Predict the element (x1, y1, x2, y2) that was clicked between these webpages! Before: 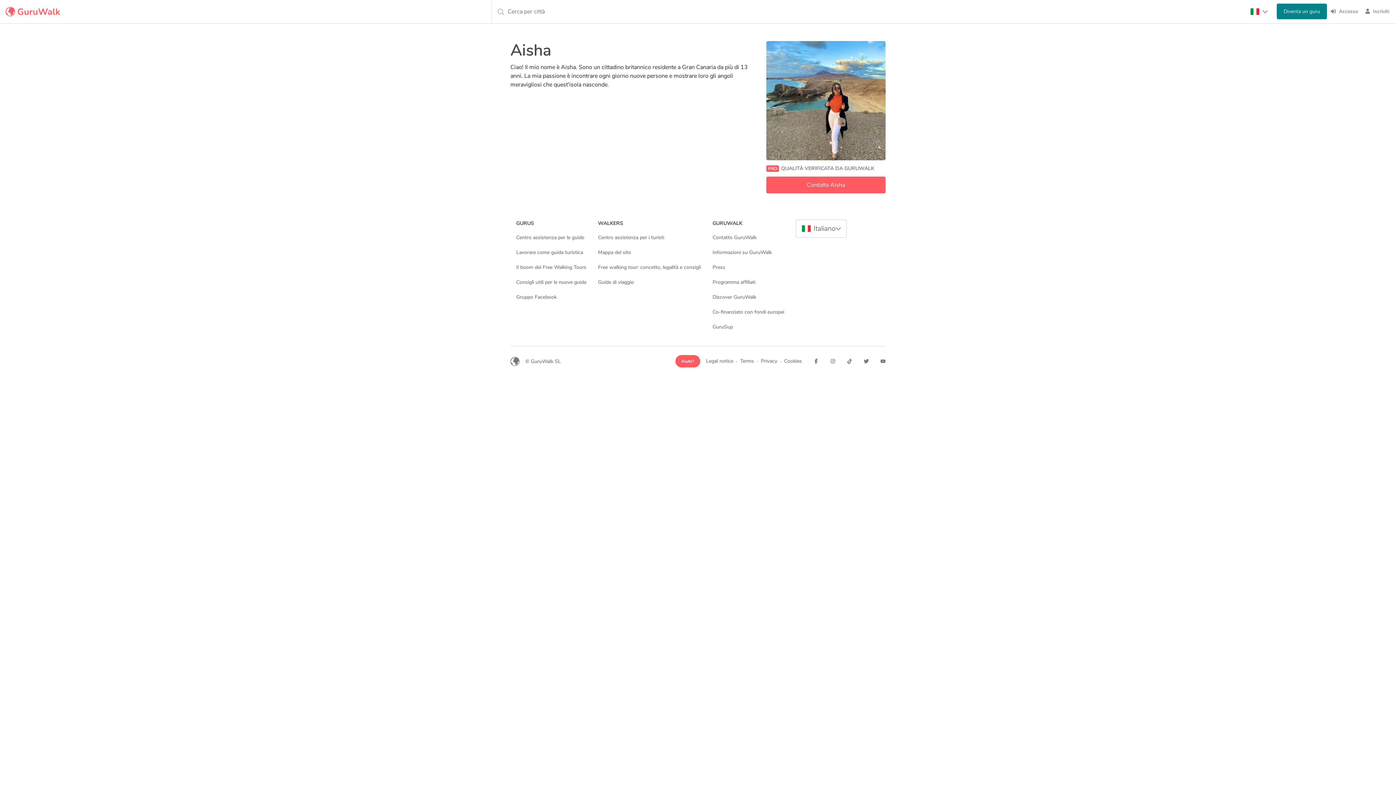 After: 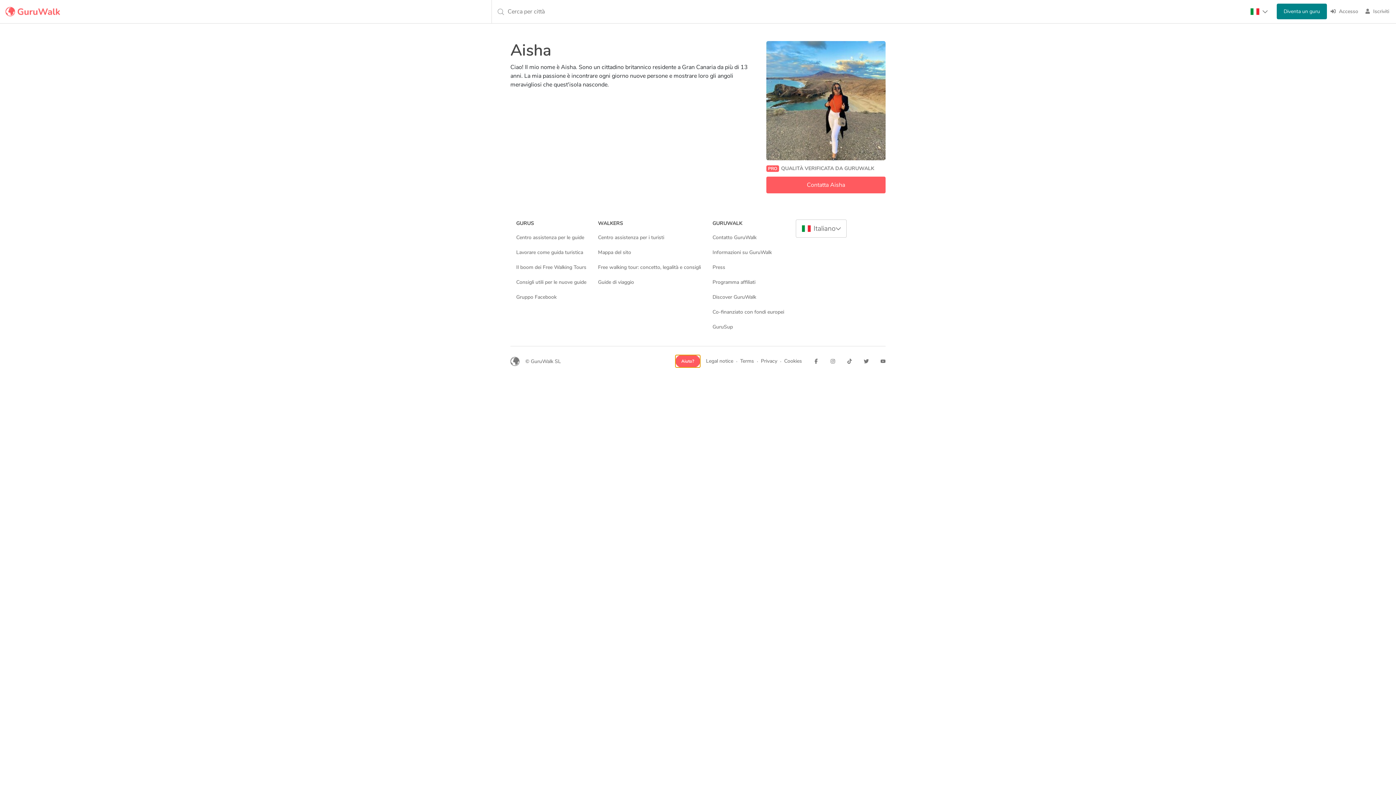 Action: label: Aiuto? bbox: (675, 355, 700, 367)